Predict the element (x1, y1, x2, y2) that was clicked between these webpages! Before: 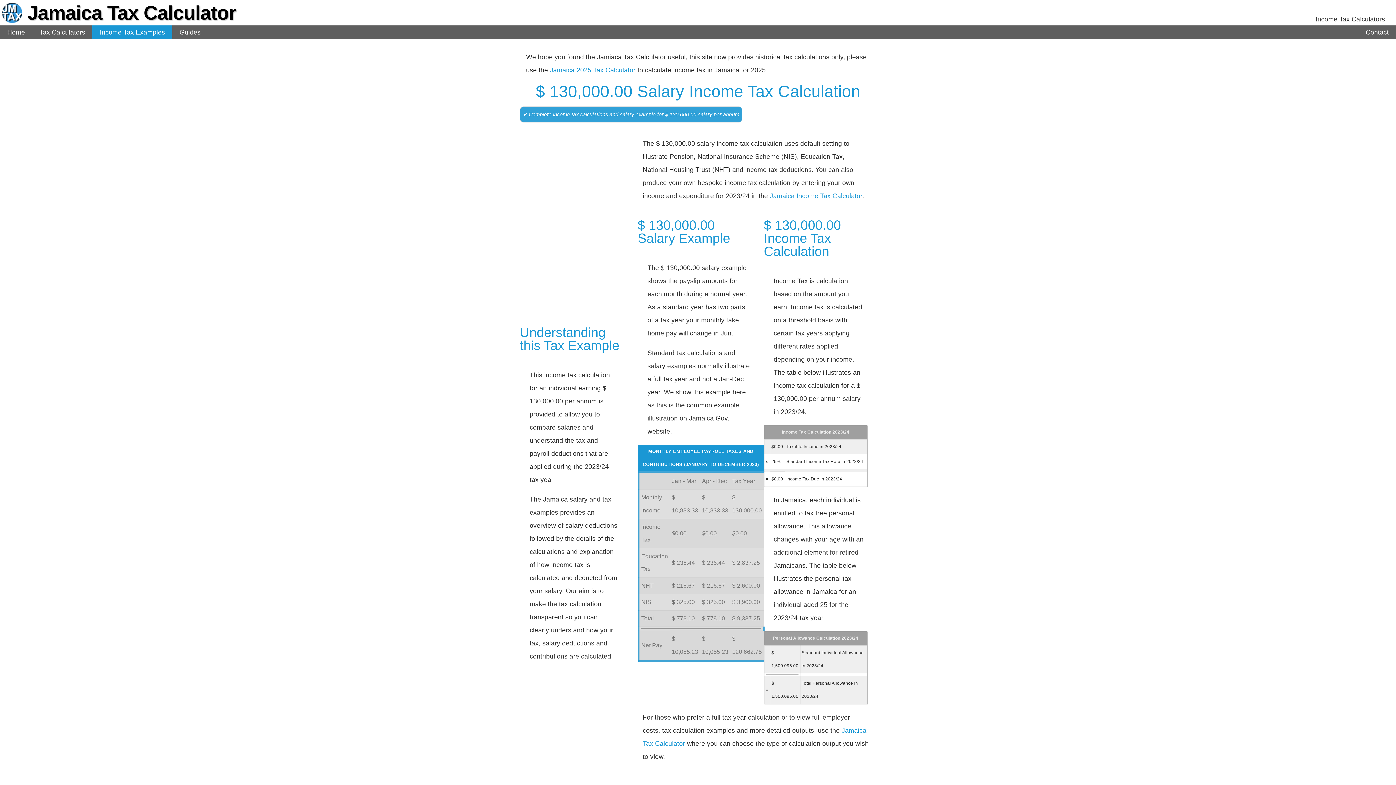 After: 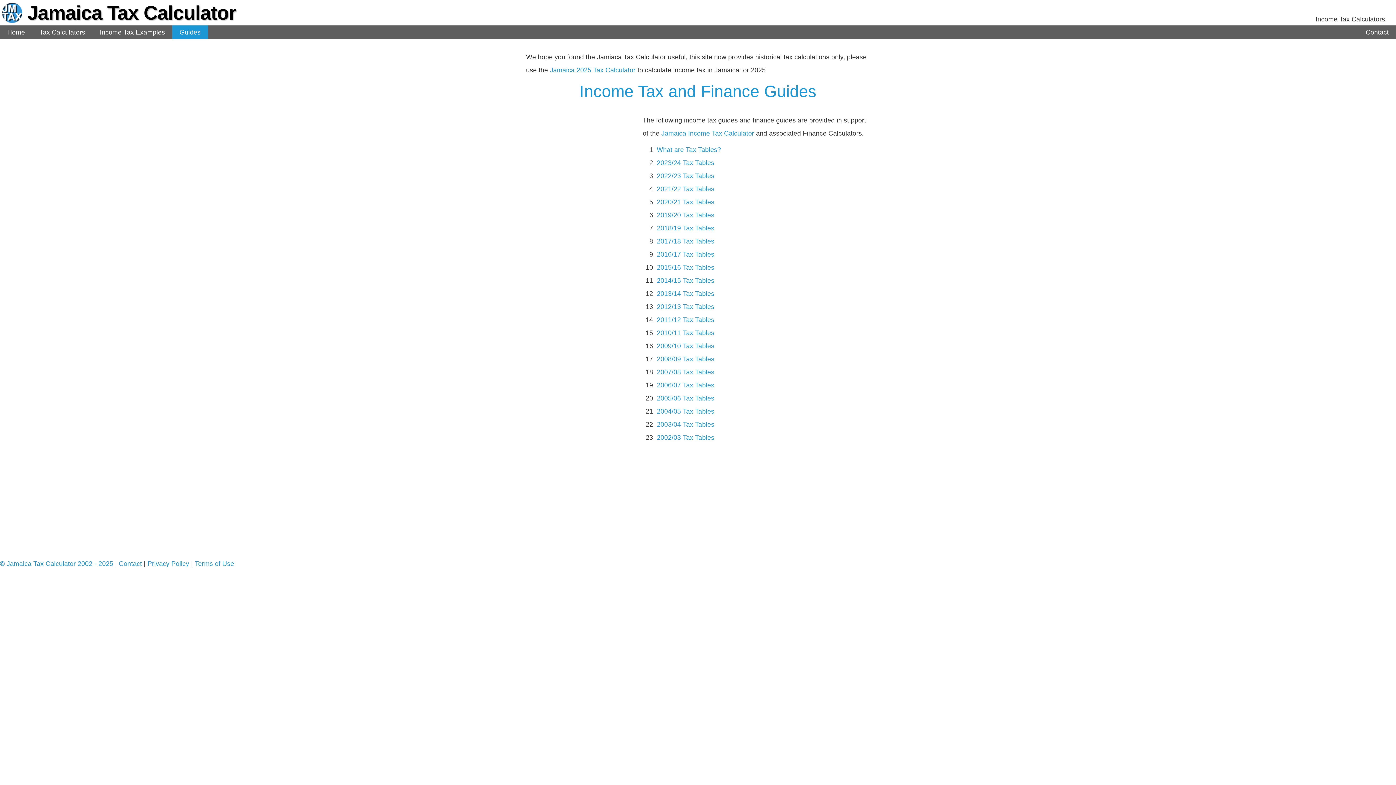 Action: bbox: (172, 25, 207, 39) label: Guides